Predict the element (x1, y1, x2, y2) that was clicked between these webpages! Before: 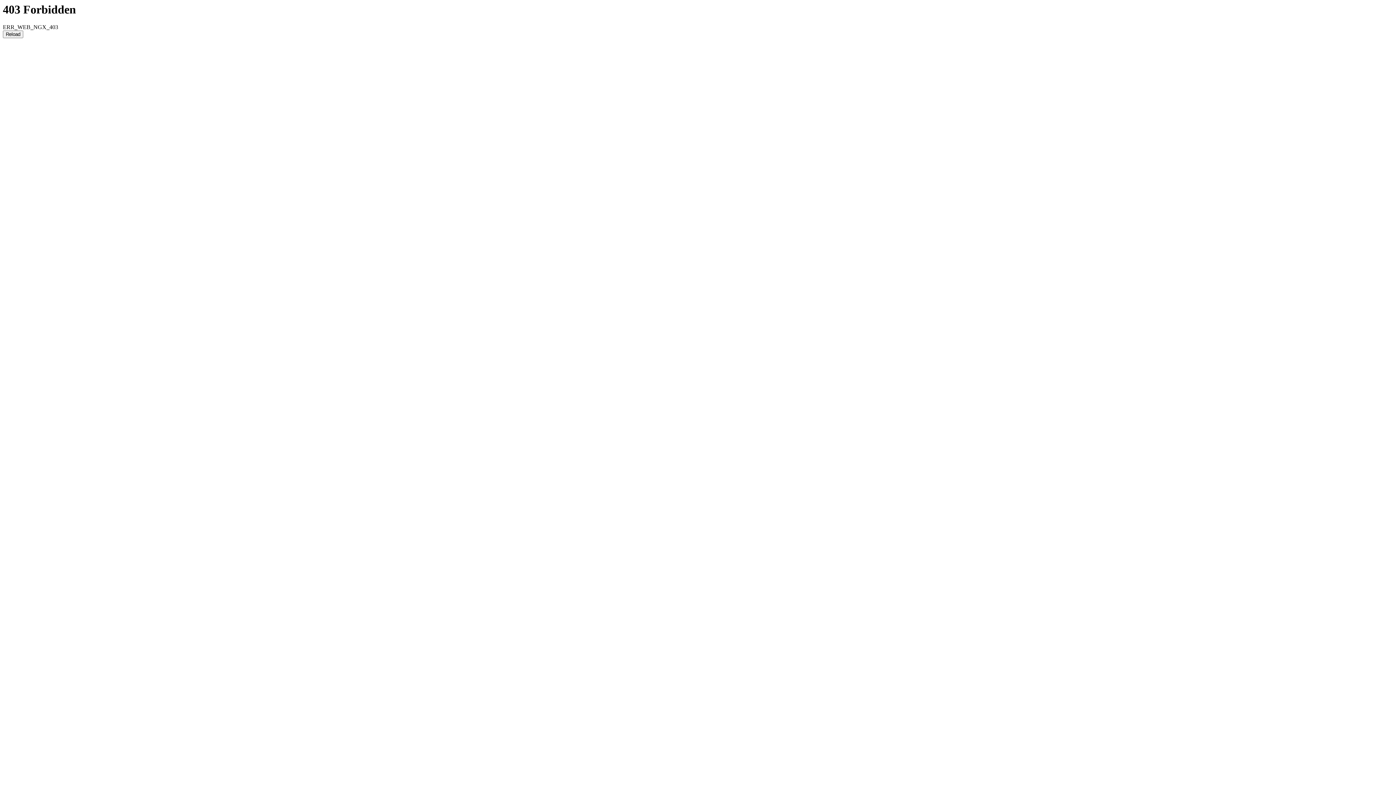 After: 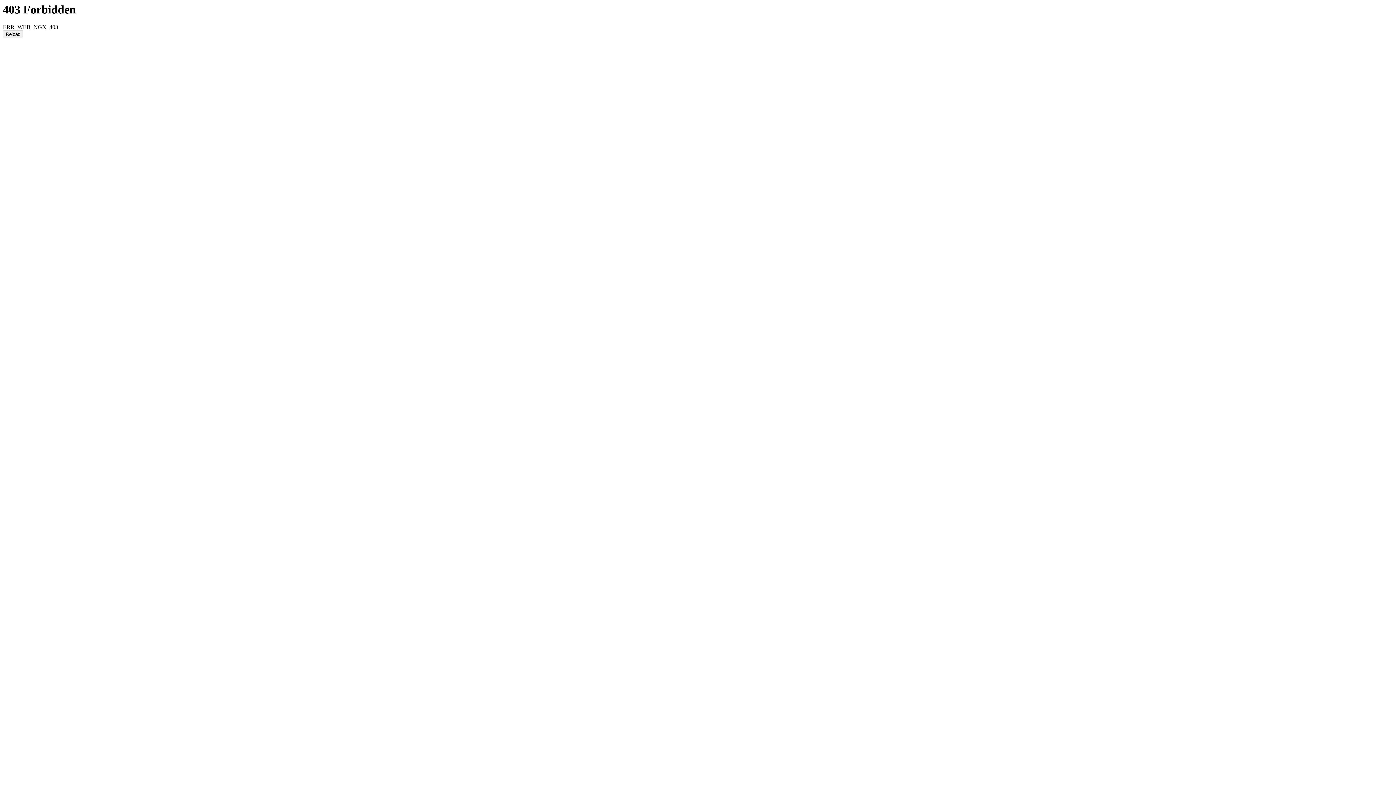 Action: bbox: (2, 30, 23, 38) label: Reload